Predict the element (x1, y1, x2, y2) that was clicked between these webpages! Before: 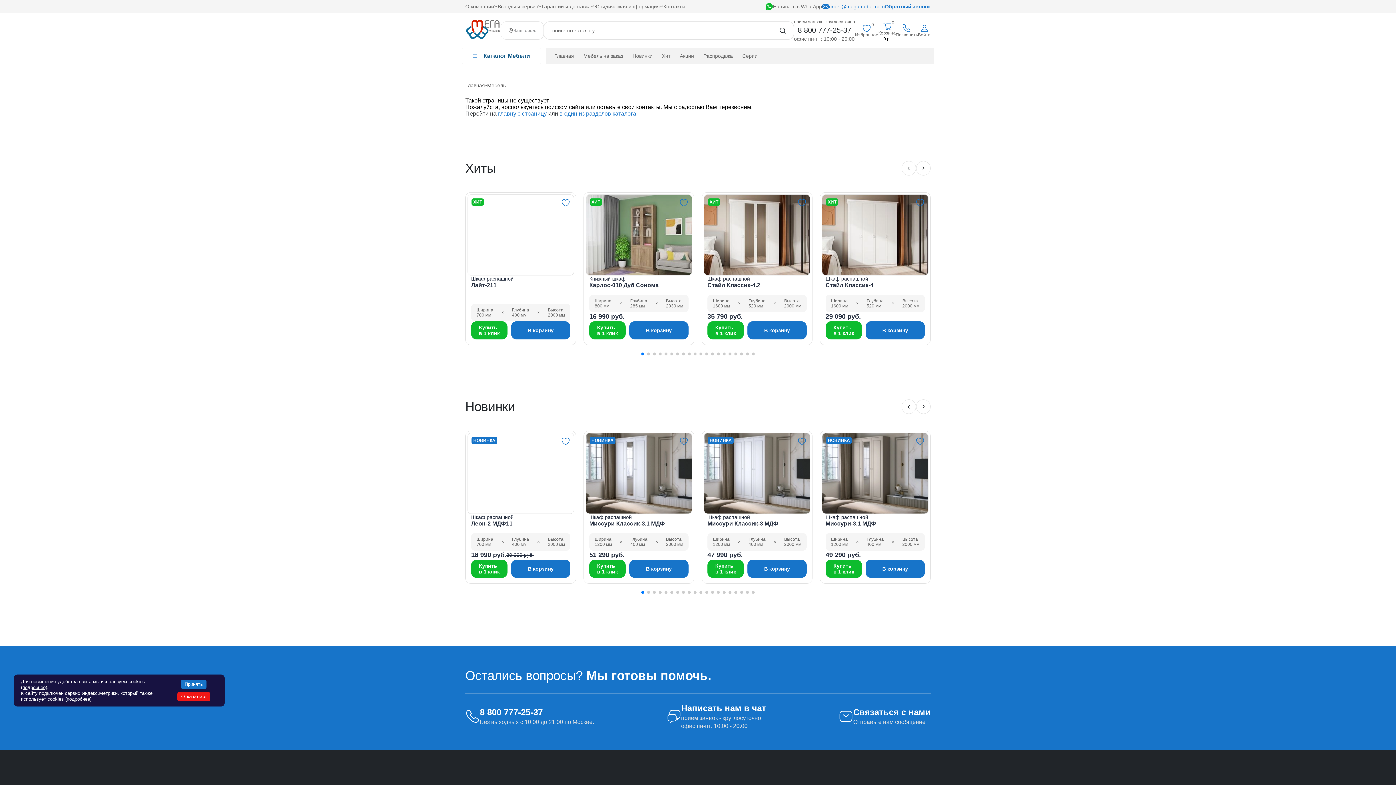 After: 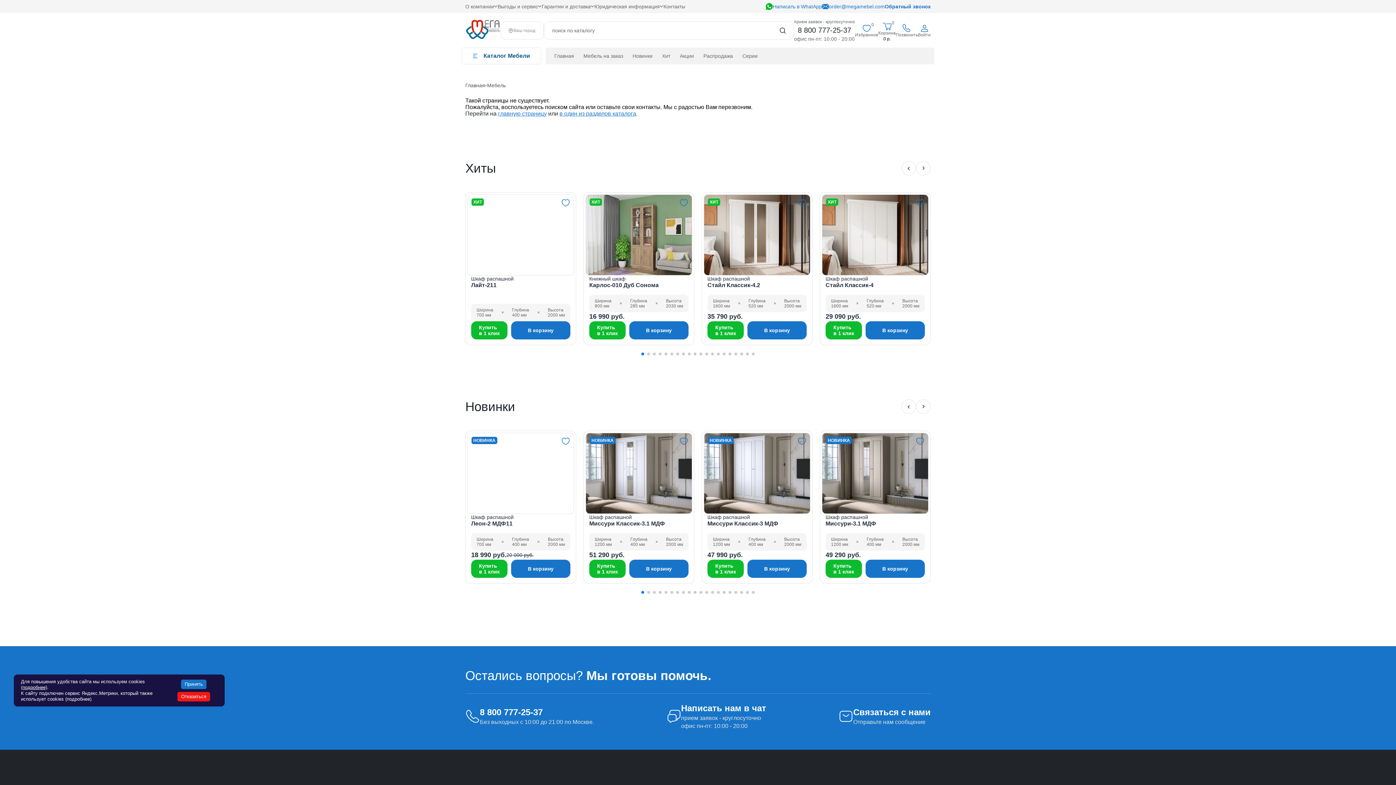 Action: label: Написать в WhatApp bbox: (765, 2, 822, 10)